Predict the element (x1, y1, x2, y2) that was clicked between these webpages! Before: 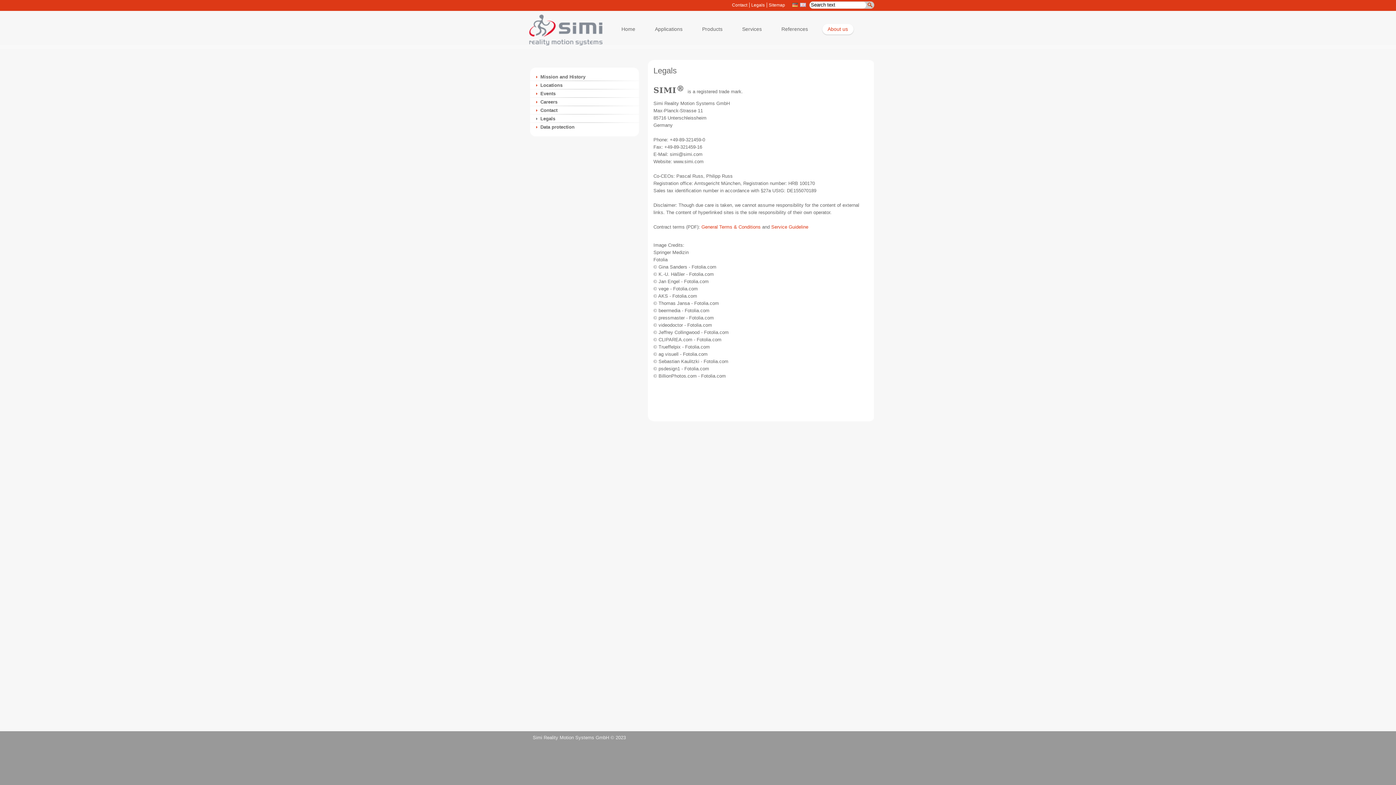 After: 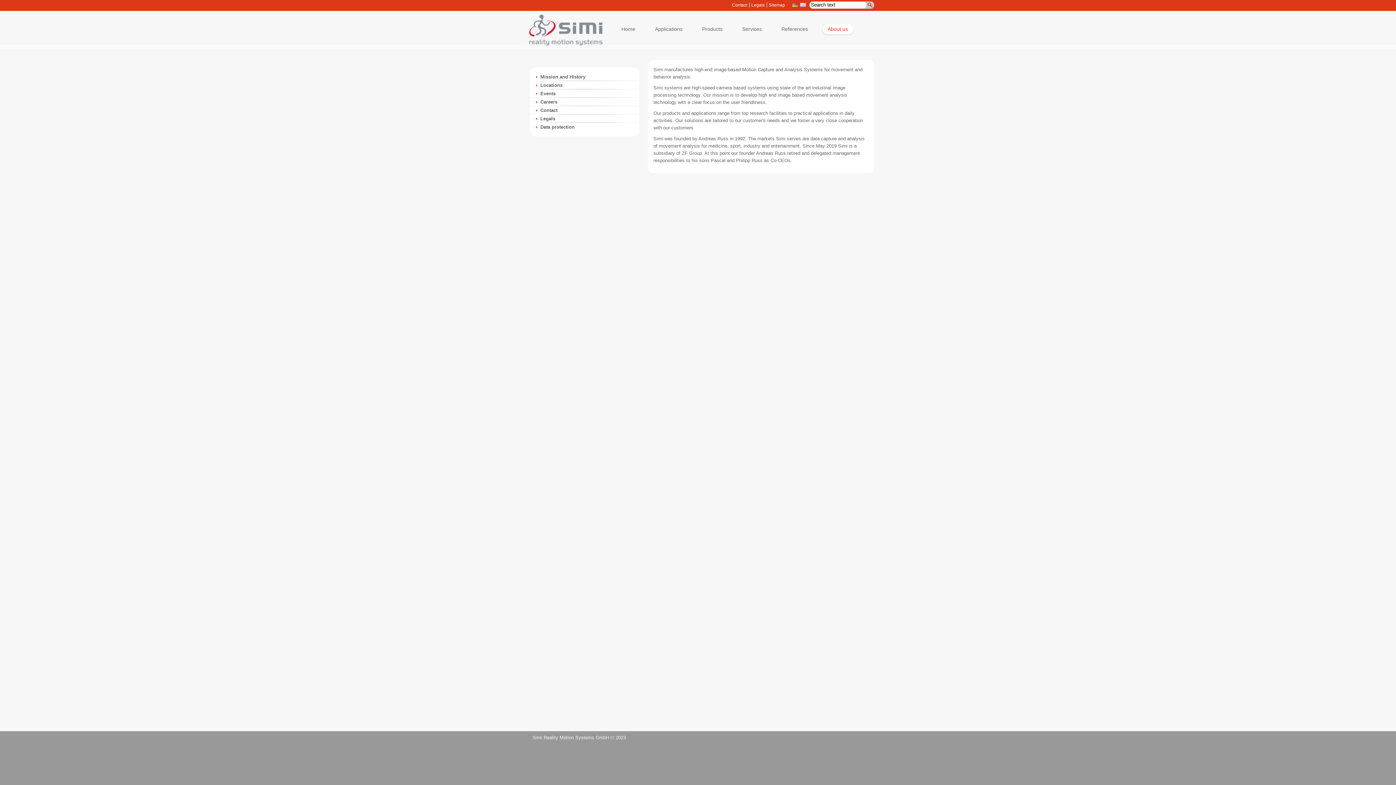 Action: label: Mission and History bbox: (535, 74, 585, 79)